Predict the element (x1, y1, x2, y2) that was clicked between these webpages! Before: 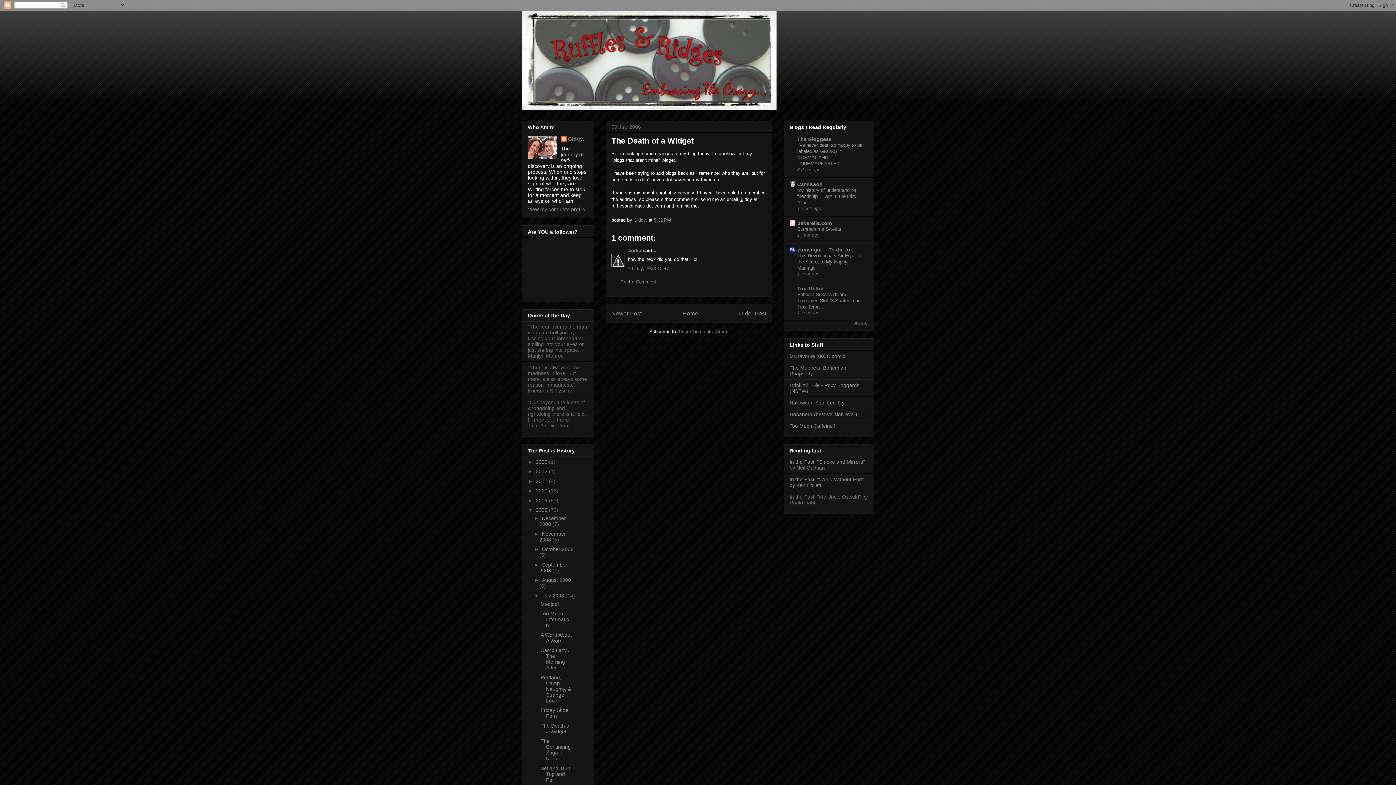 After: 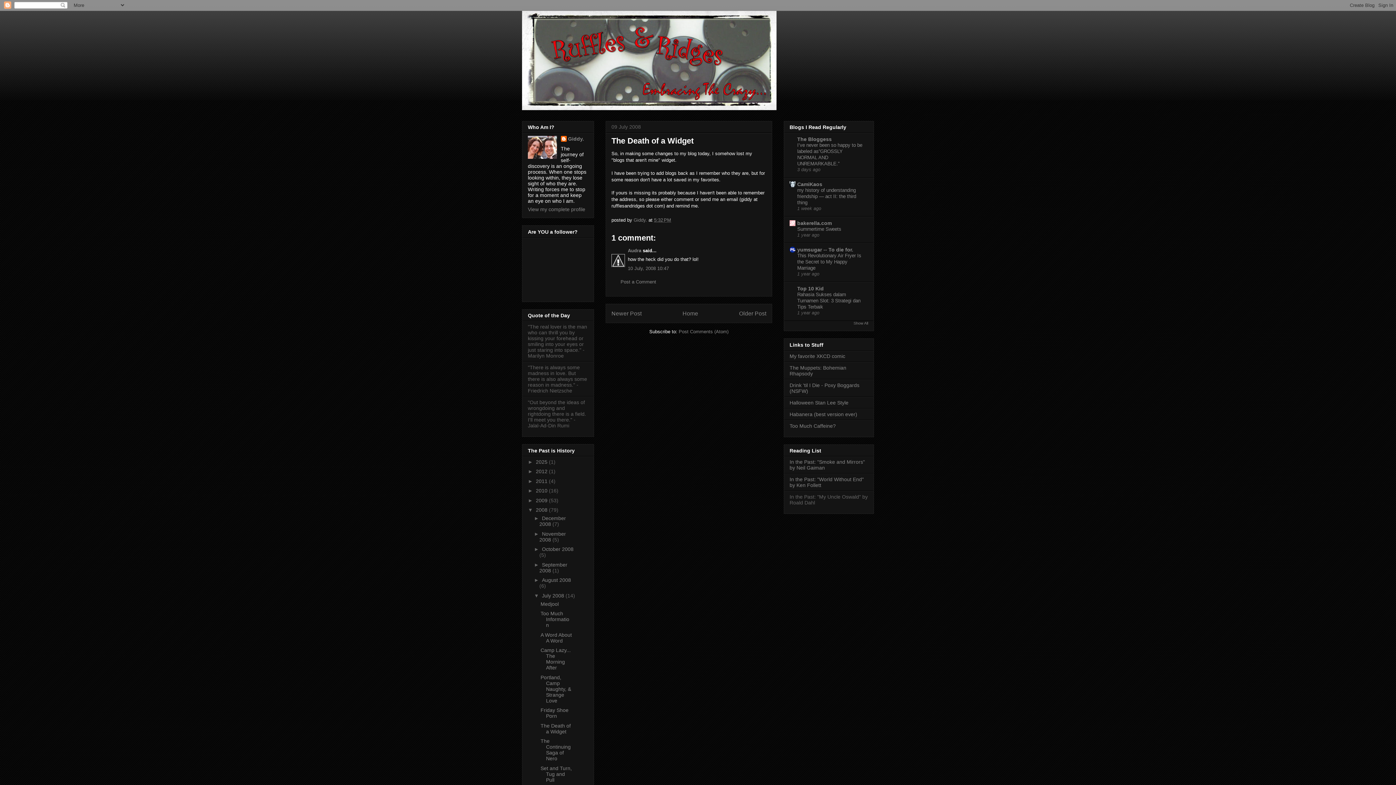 Action: bbox: (654, 217, 671, 222) label: 5:32 PM